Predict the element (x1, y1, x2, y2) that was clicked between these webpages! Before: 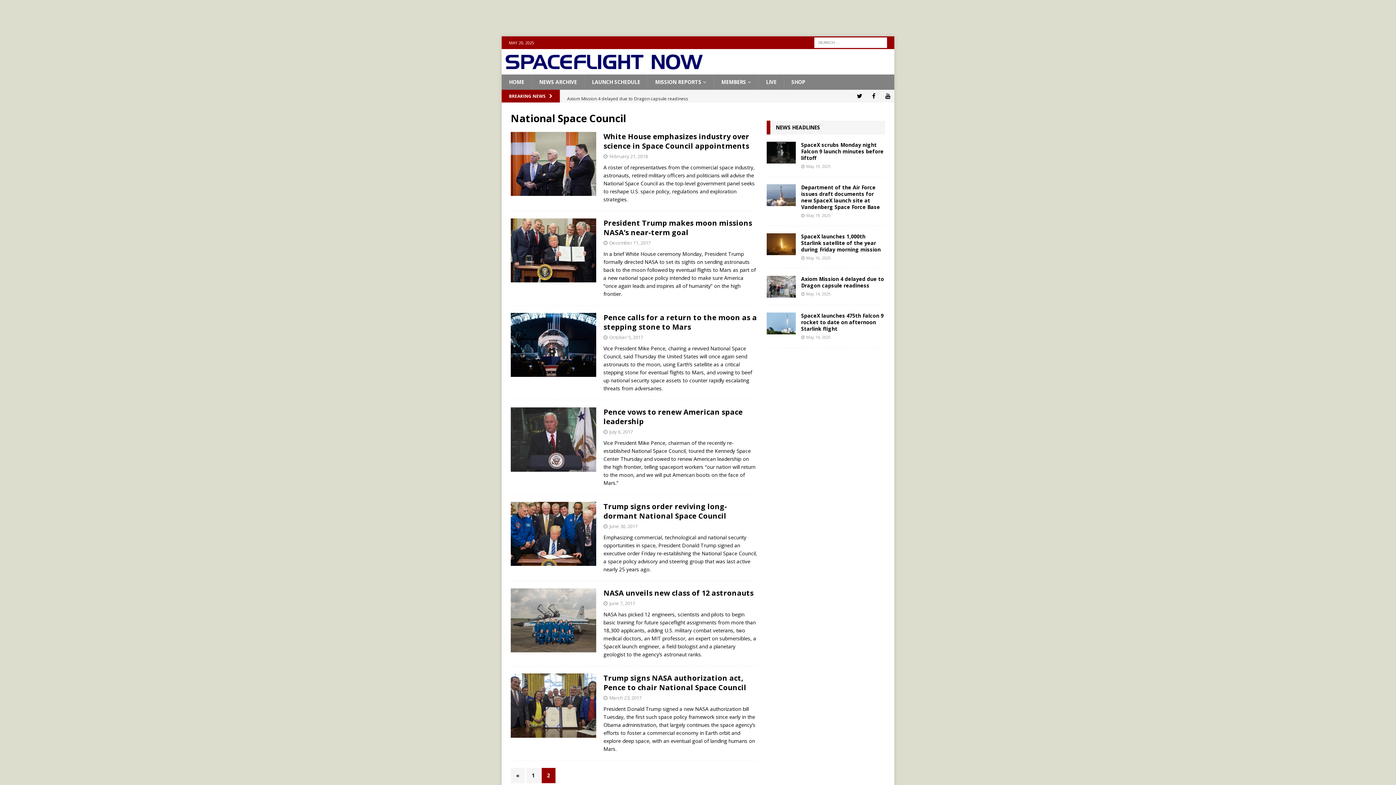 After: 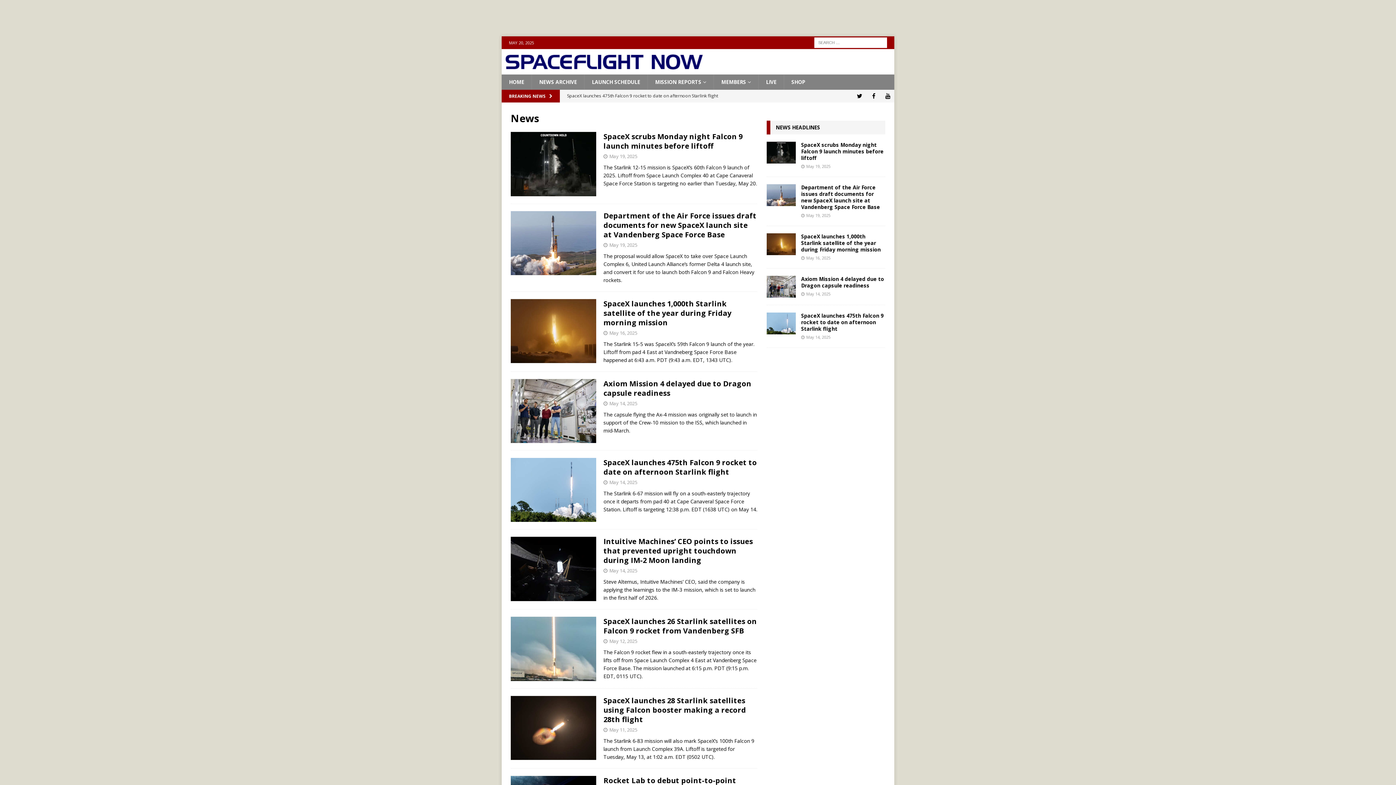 Action: bbox: (531, 74, 584, 89) label: NEWS ARCHIVE